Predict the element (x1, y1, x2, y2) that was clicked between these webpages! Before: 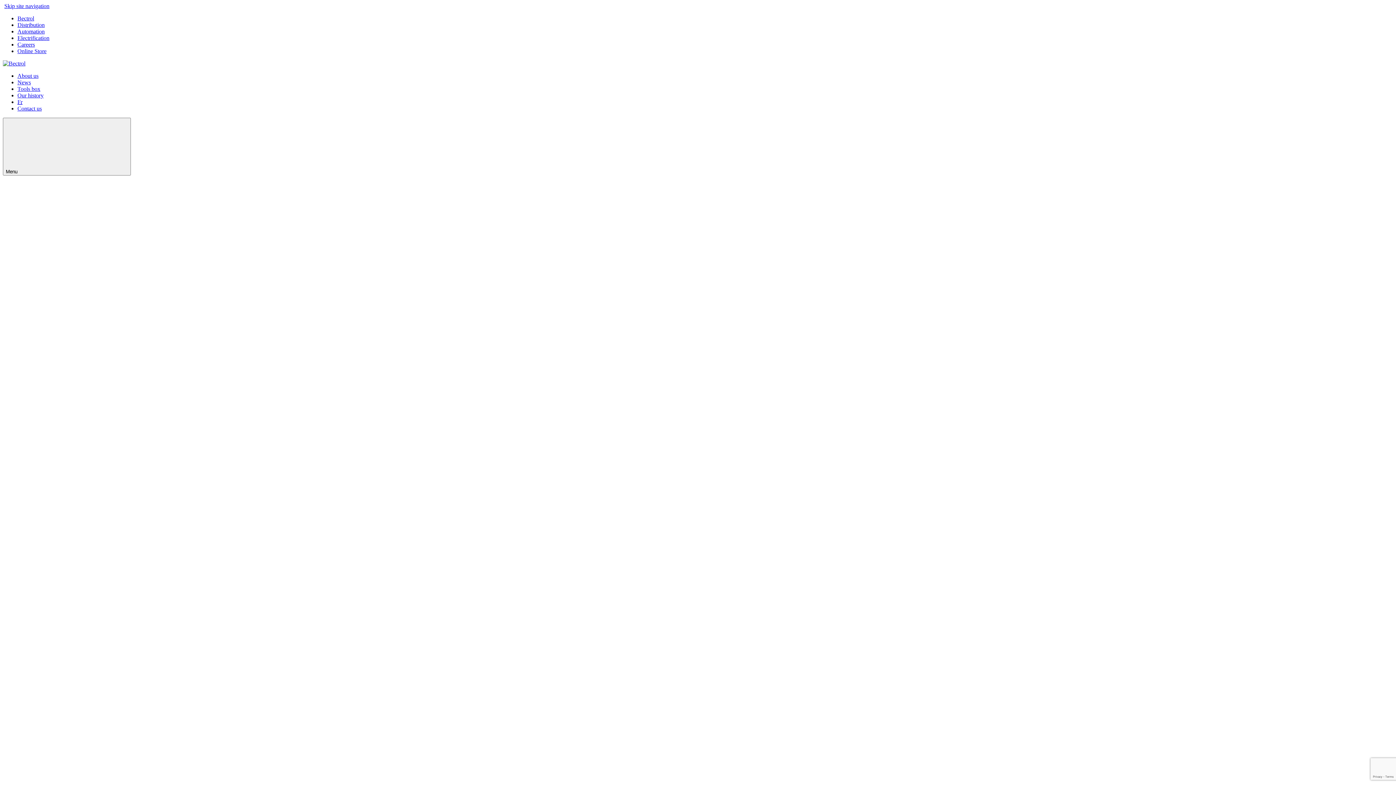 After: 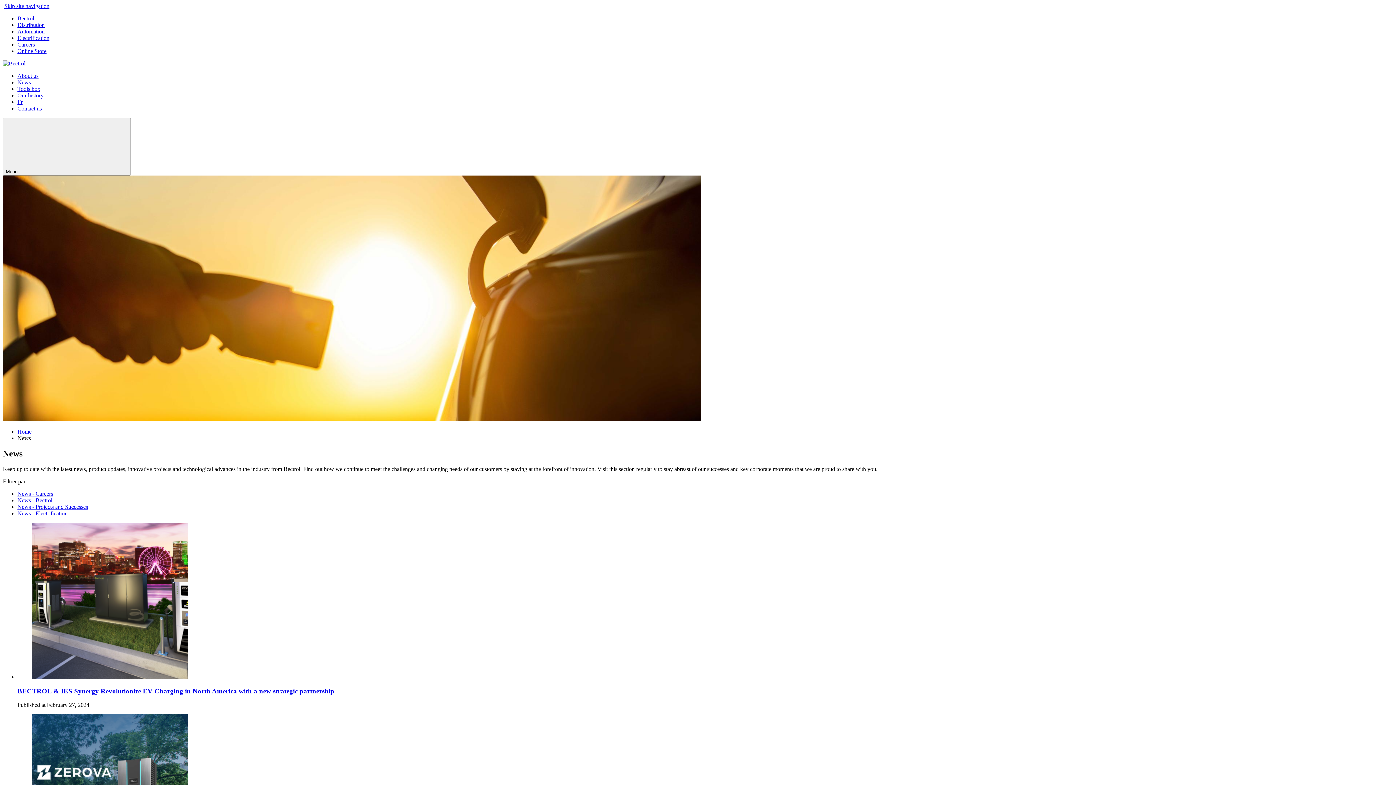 Action: label: News bbox: (17, 79, 30, 85)